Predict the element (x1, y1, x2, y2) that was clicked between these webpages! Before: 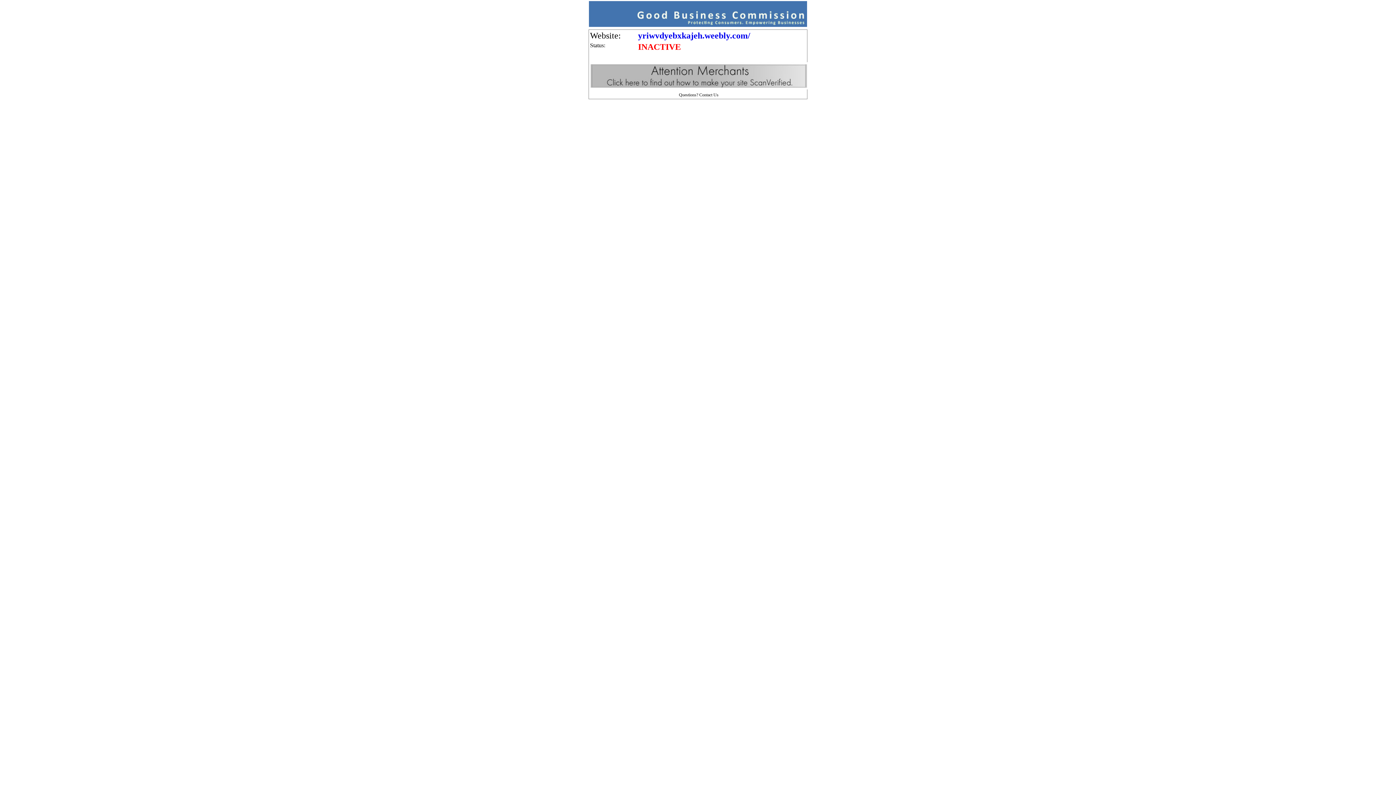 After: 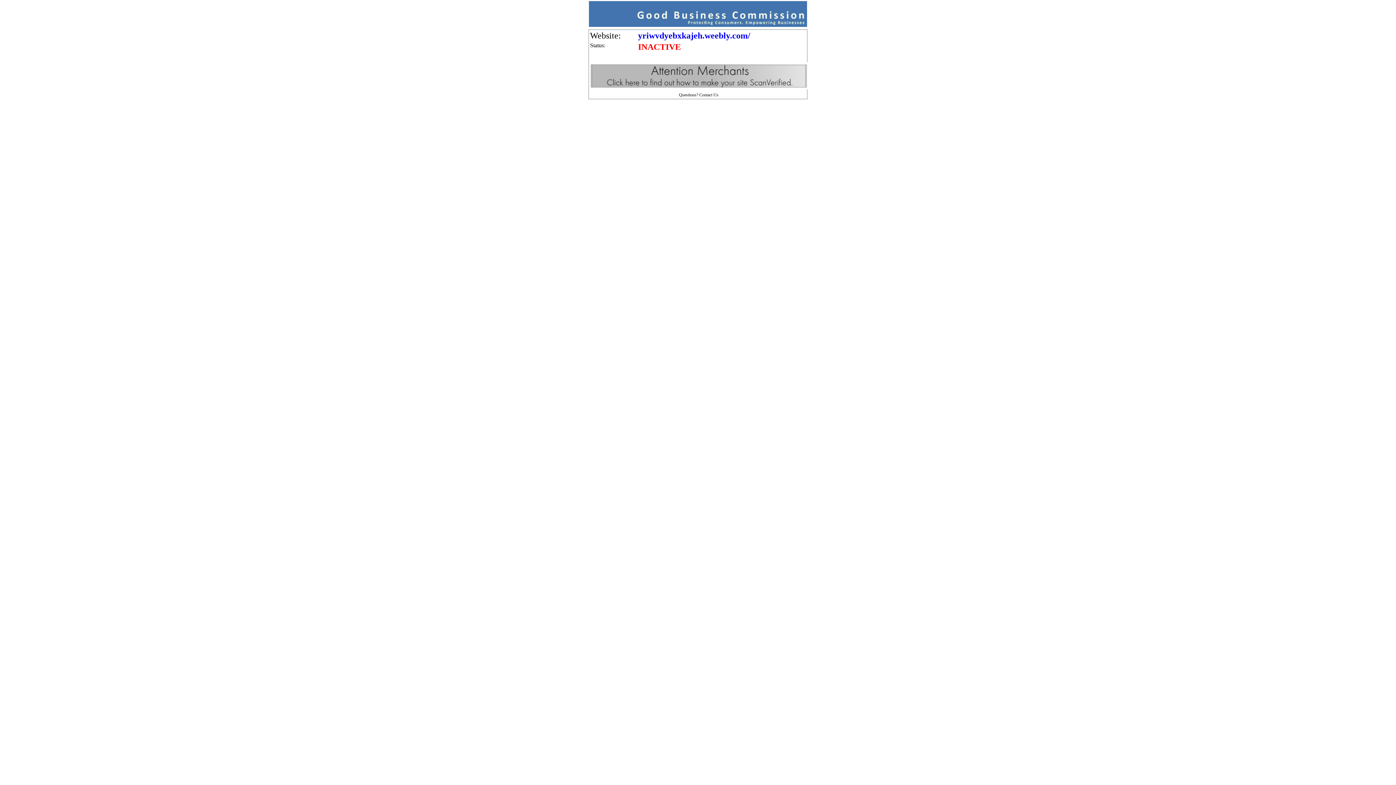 Action: bbox: (638, 30, 750, 40) label: yriwvdyebxkajeh.weebly.com/